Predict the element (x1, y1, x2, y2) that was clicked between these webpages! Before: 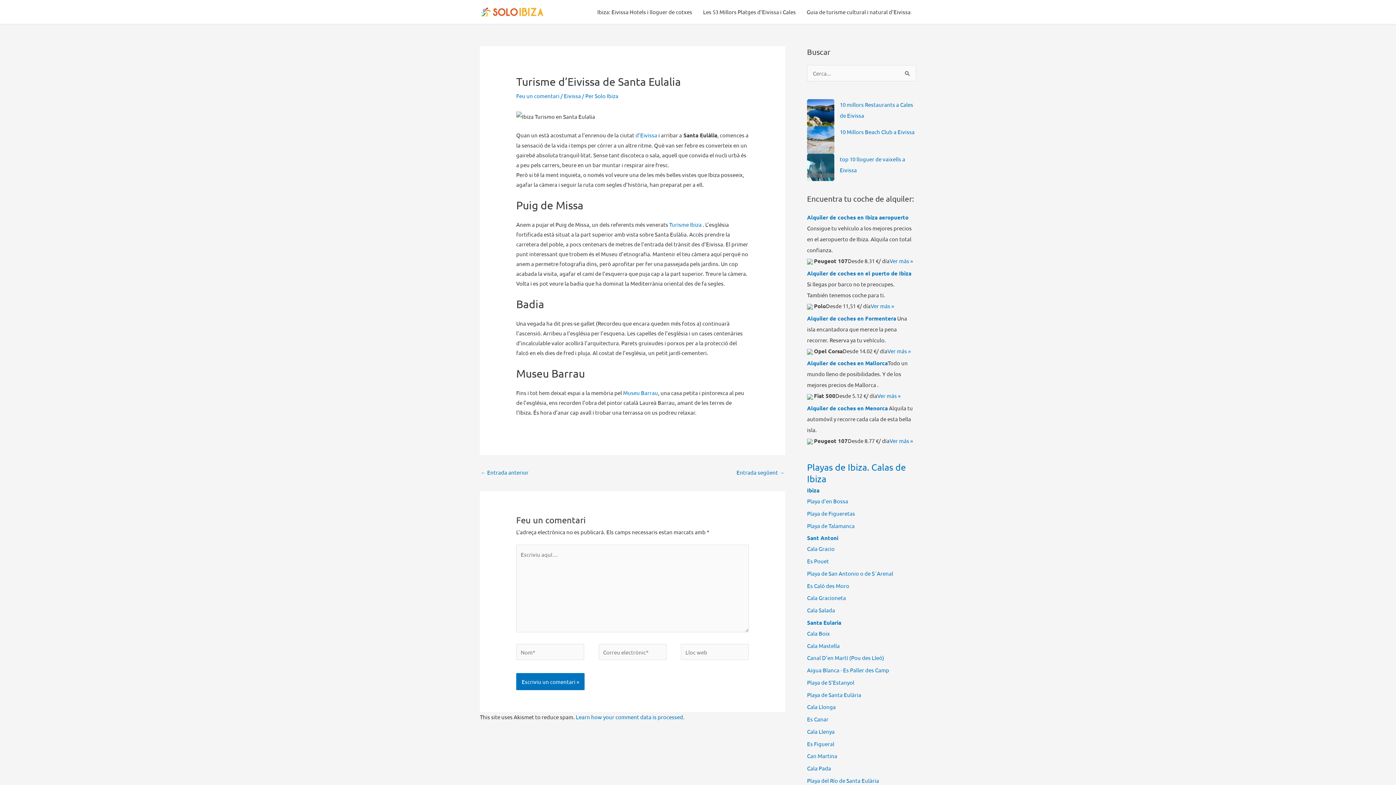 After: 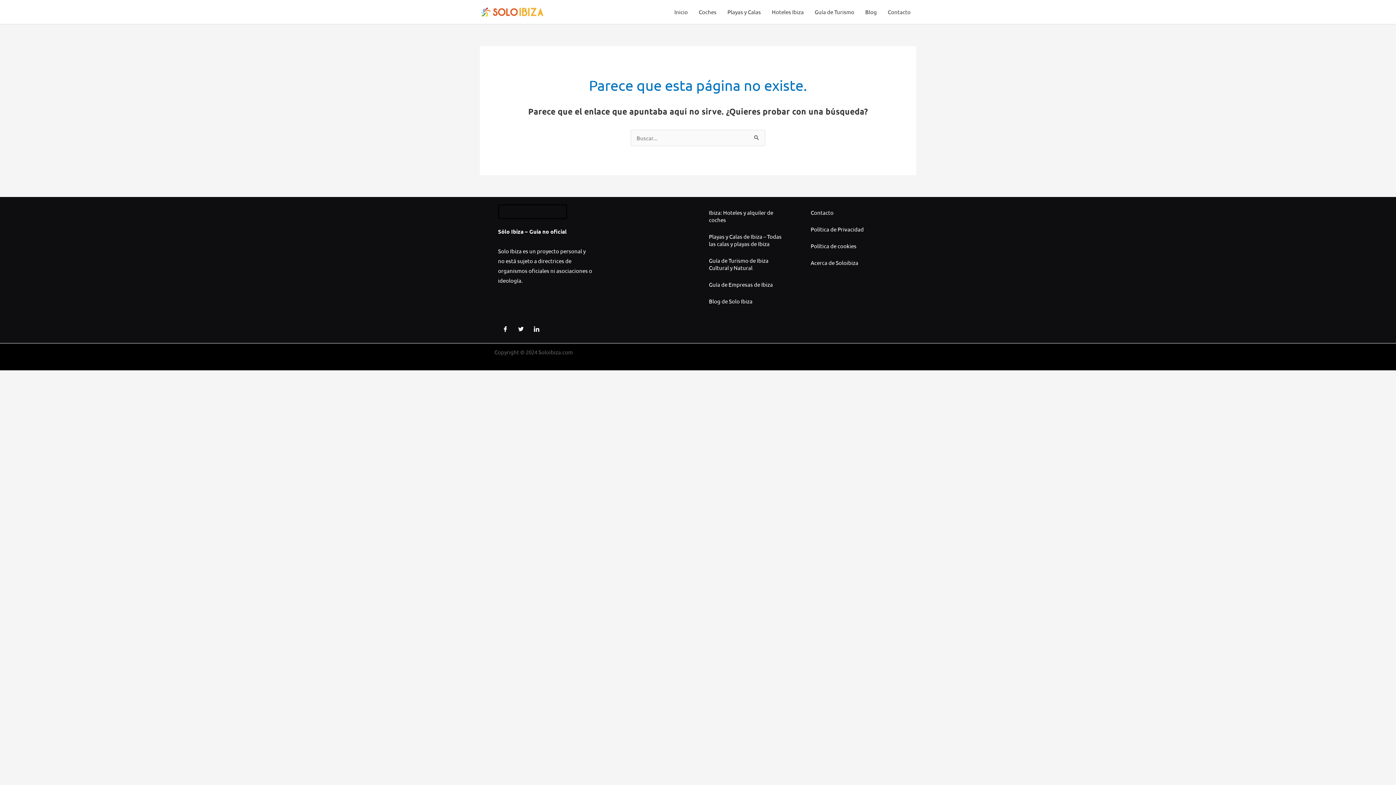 Action: bbox: (807, 752, 837, 759) label: Can Martina